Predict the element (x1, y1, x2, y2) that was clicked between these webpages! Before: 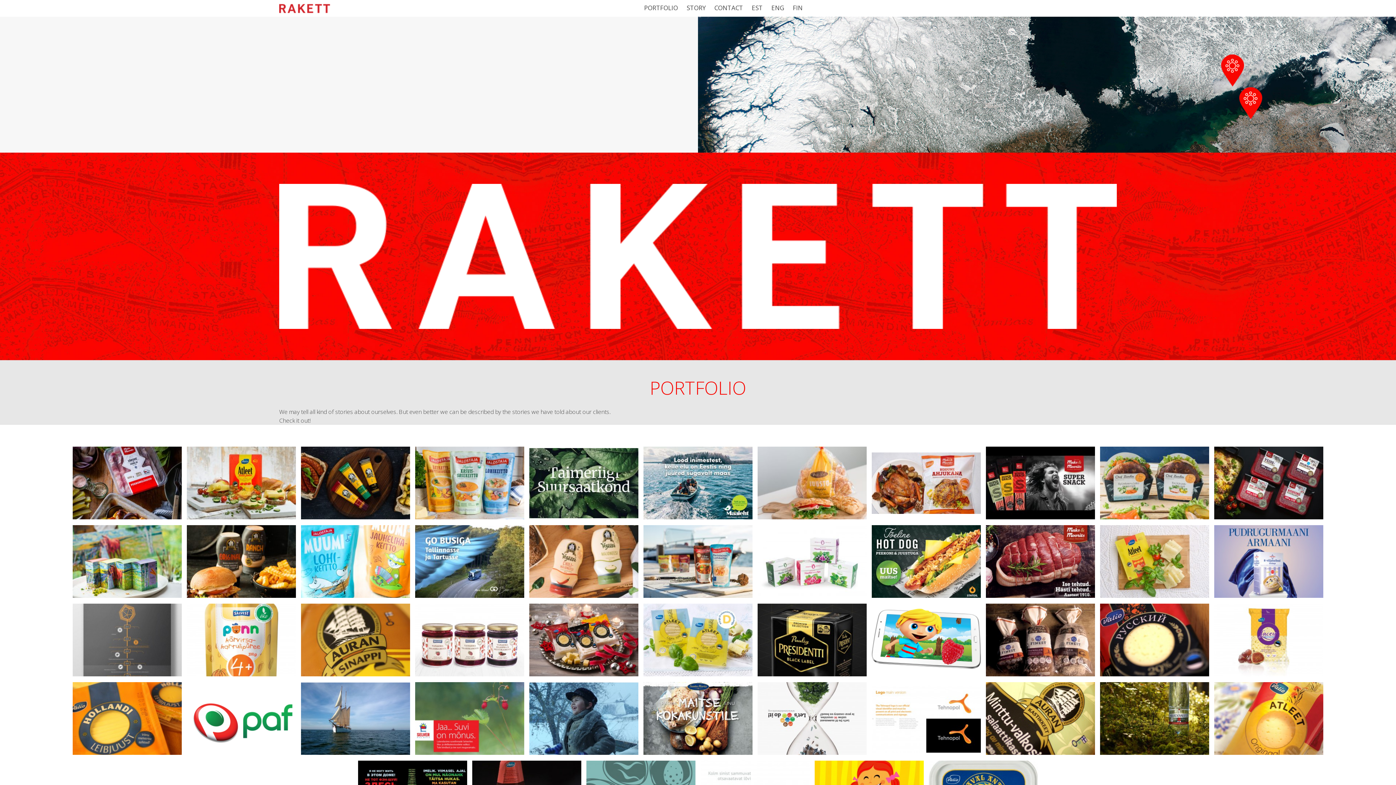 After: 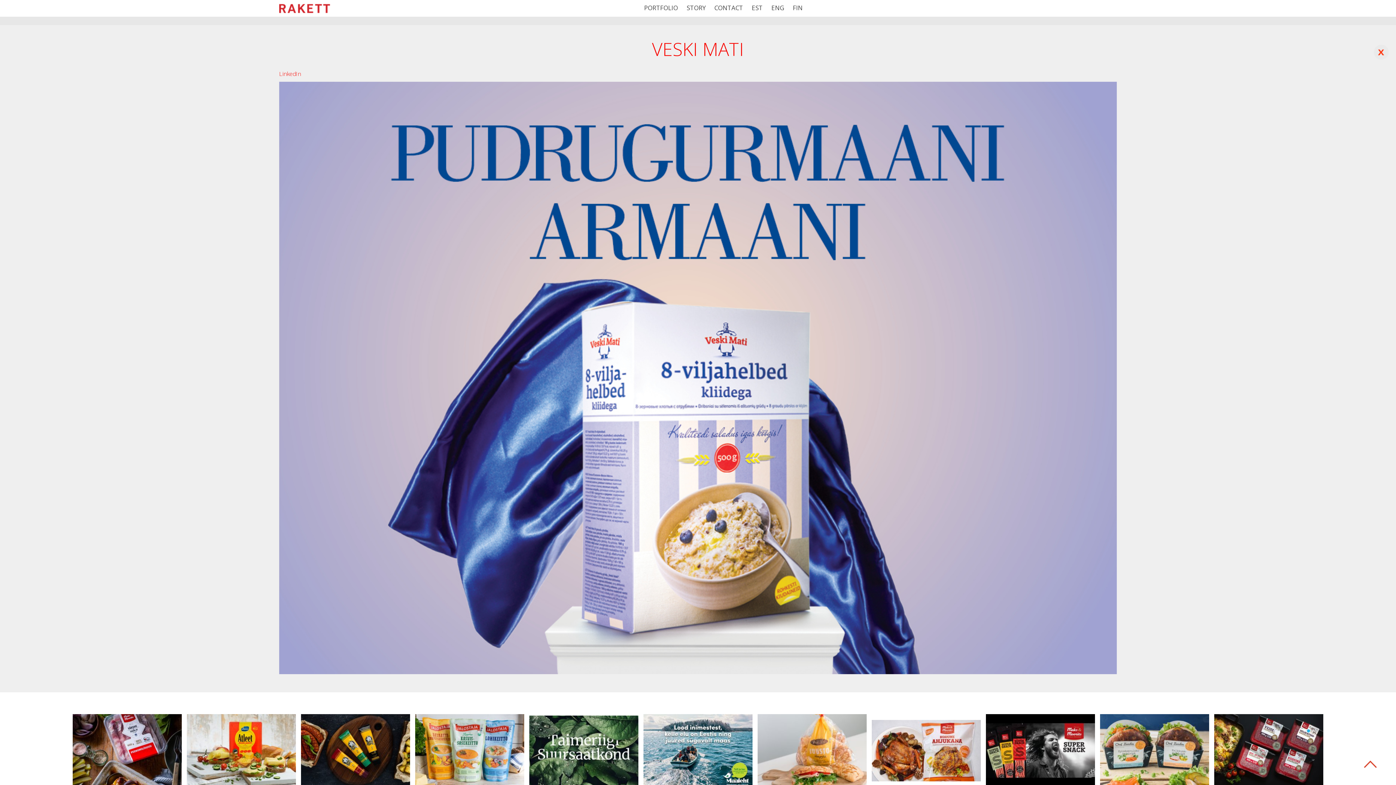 Action: bbox: (1214, 525, 1325, 599) label: Veski Mati